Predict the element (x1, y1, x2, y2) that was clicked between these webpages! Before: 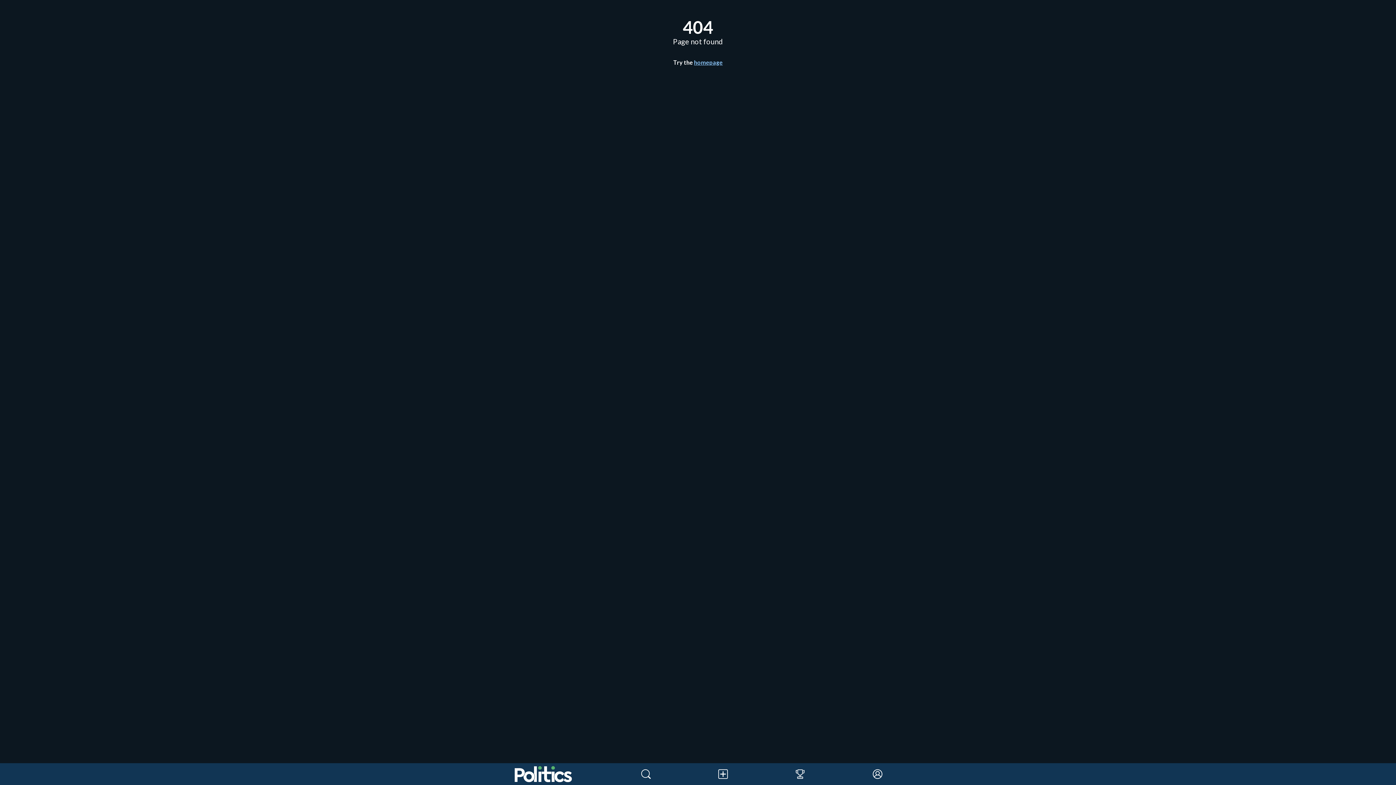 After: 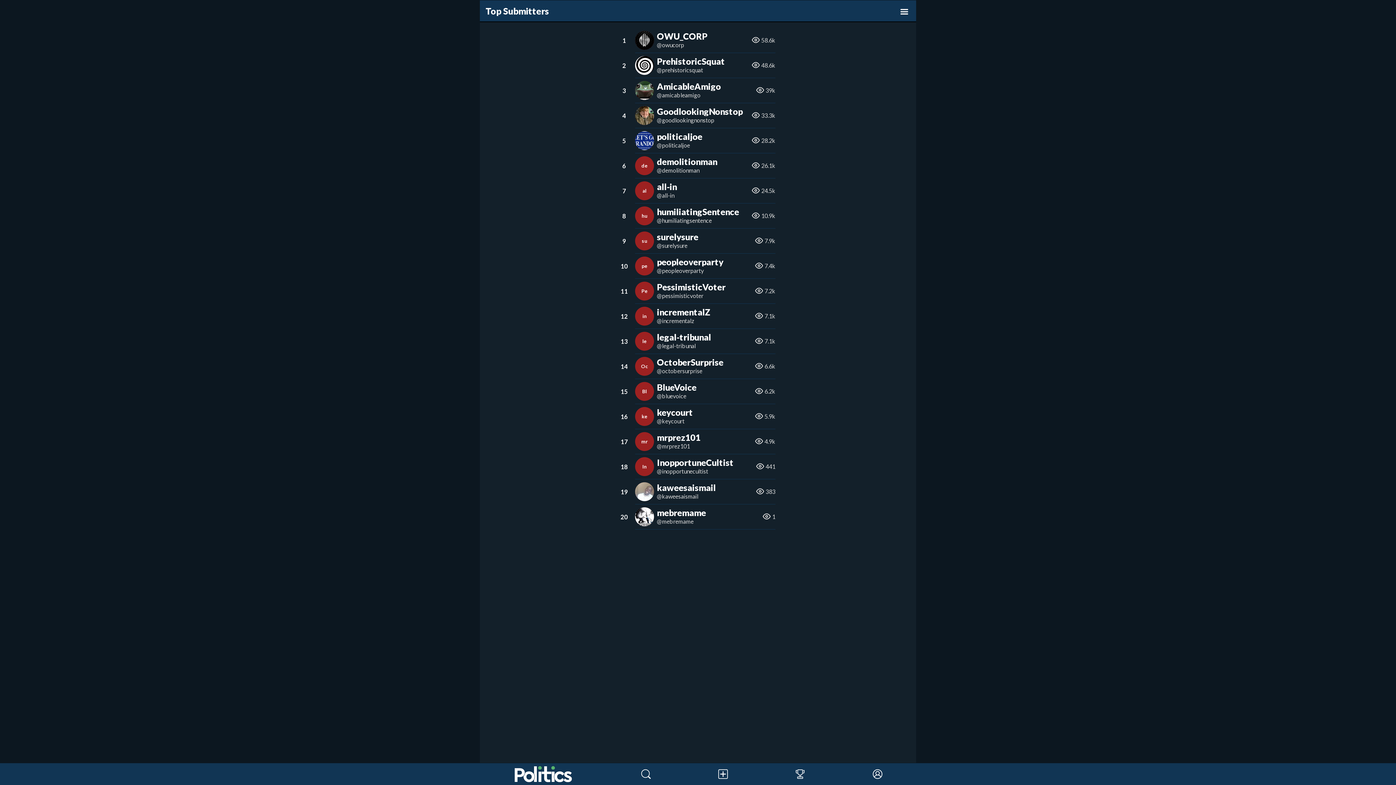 Action: label: Account Rankings bbox: (761, 763, 839, 785)